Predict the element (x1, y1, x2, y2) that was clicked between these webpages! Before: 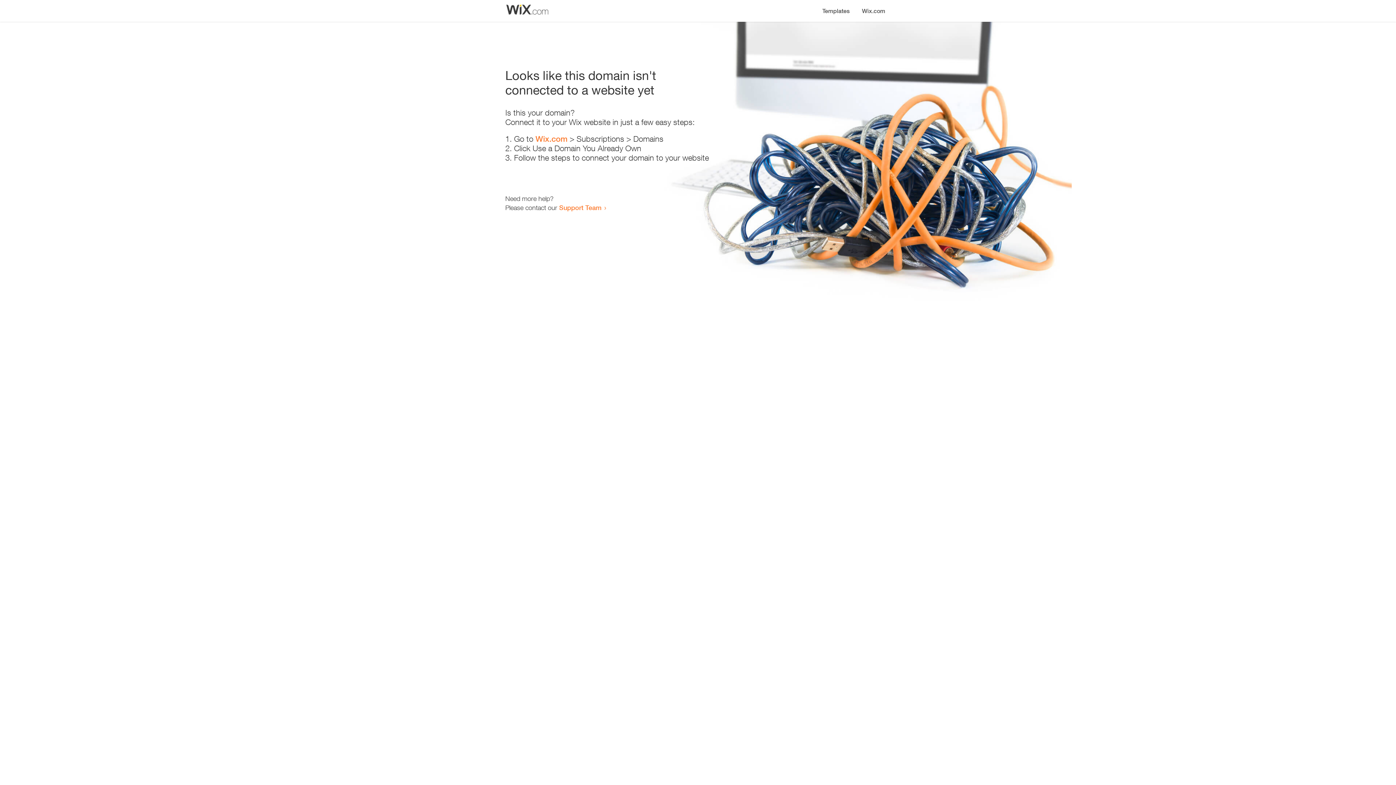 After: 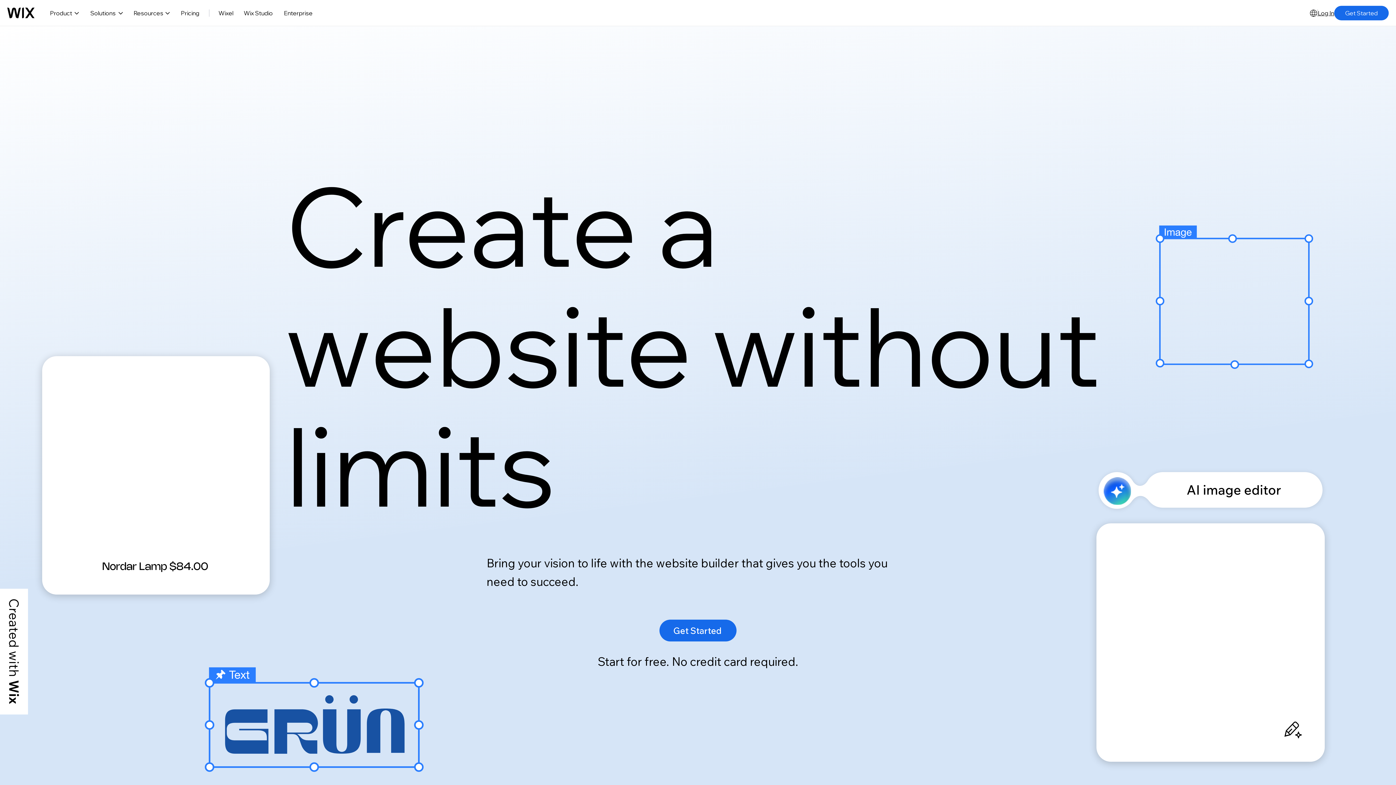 Action: label: Wix.com bbox: (535, 134, 567, 143)